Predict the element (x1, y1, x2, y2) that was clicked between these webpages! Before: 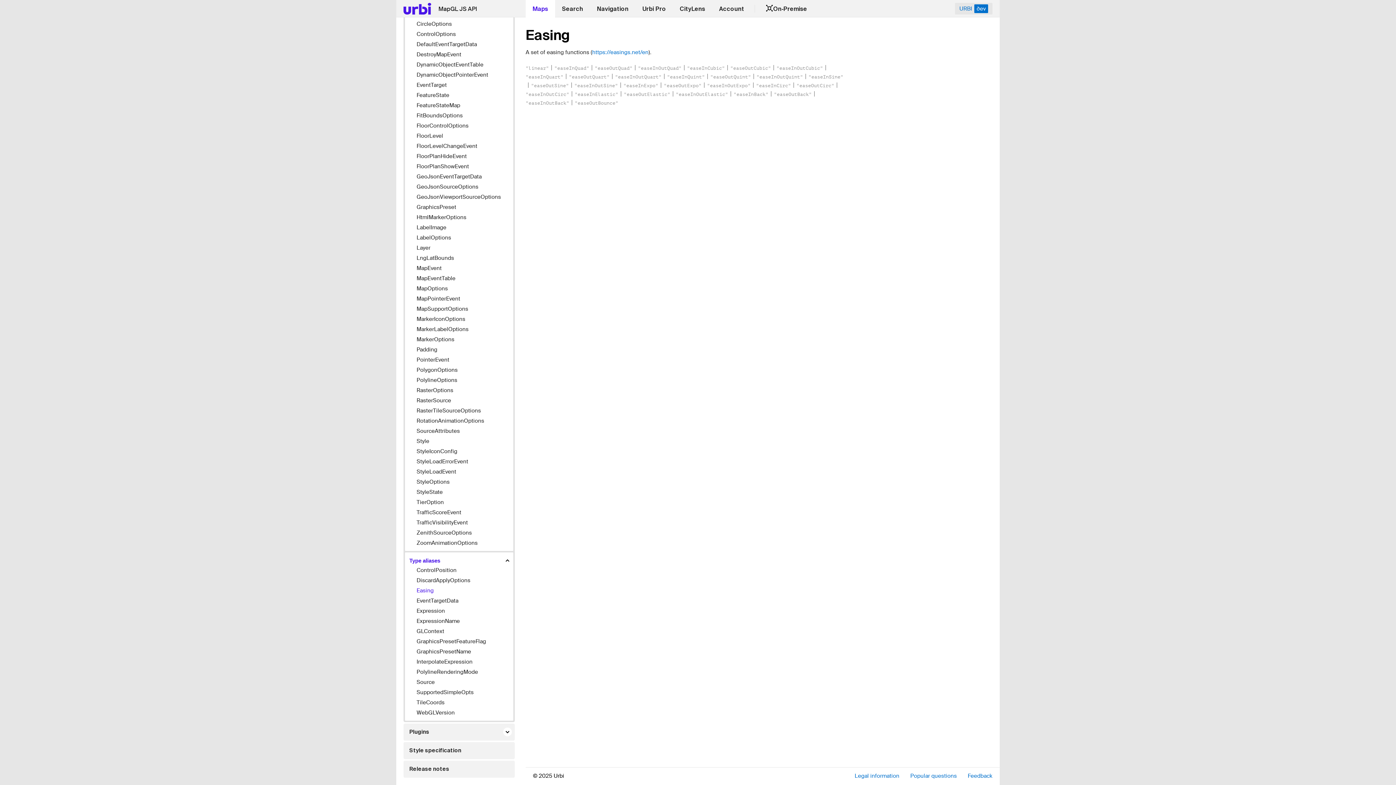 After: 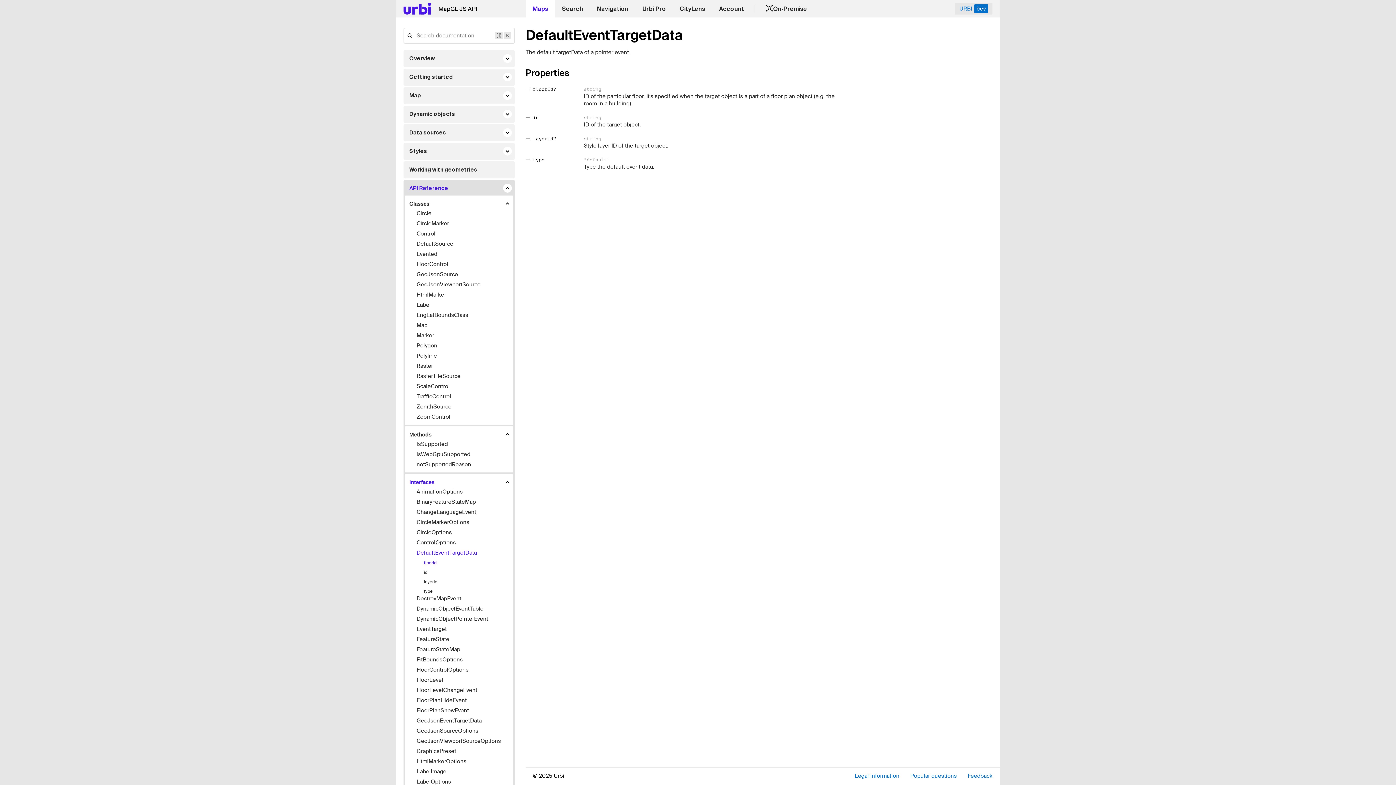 Action: bbox: (406, 40, 512, 48) label: DefaultEventTargetData